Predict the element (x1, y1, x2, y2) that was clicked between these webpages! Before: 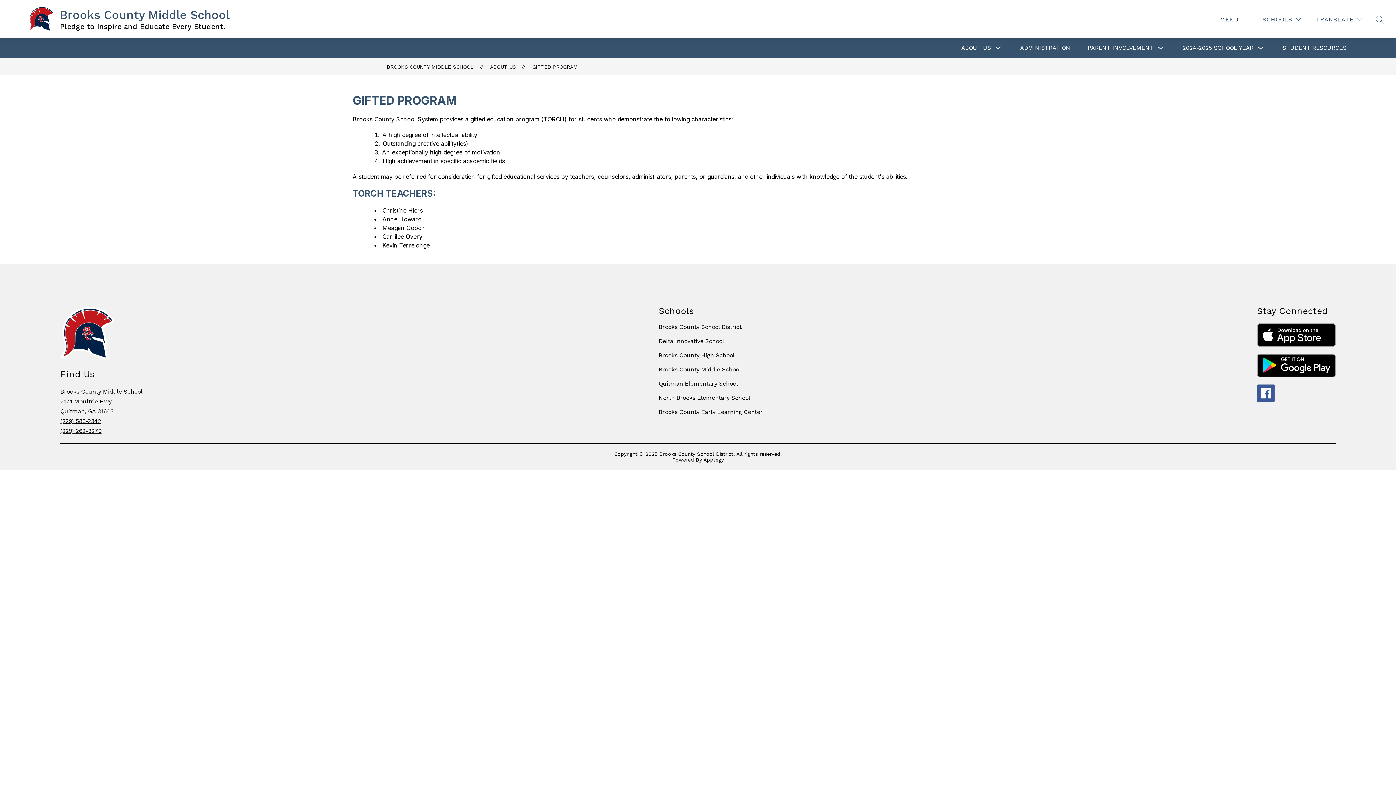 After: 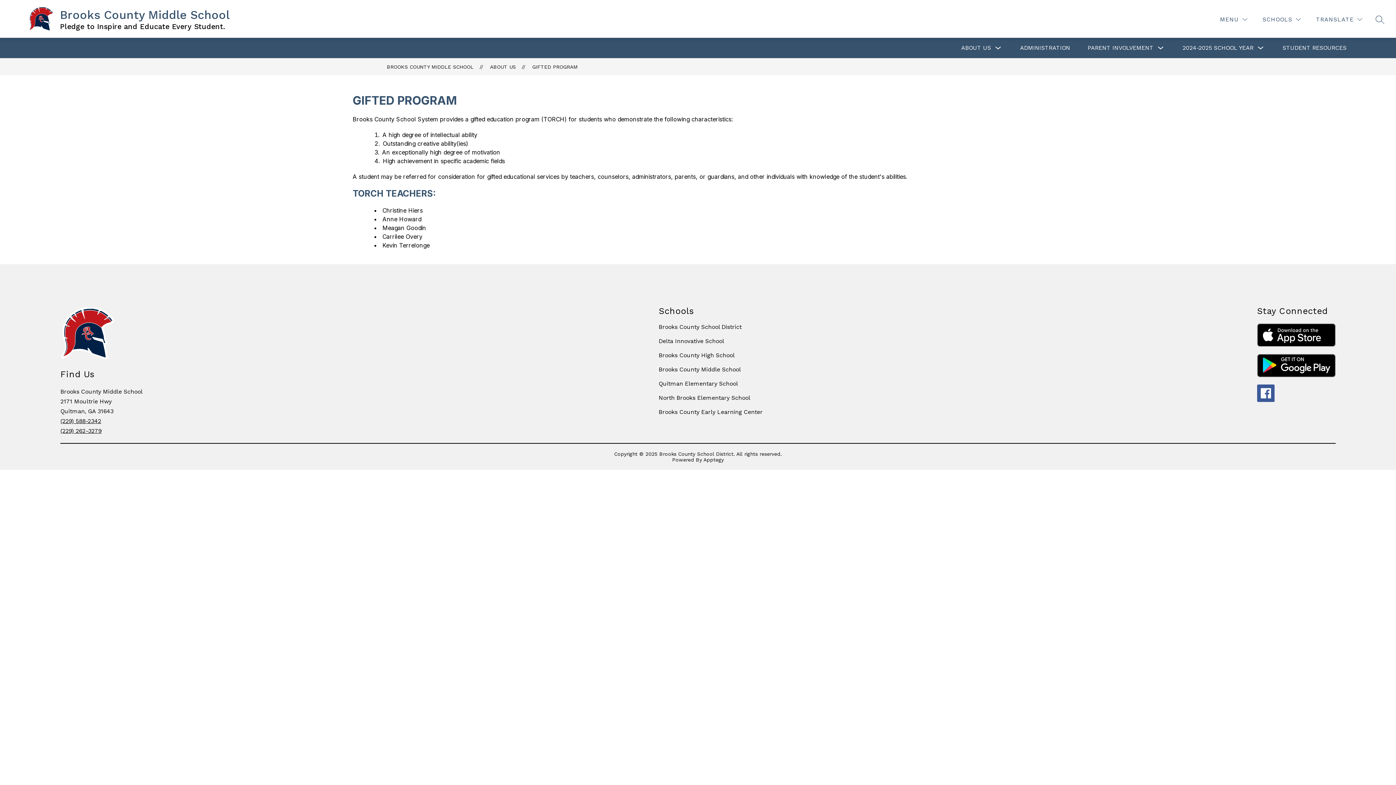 Action: bbox: (1257, 354, 1335, 377)